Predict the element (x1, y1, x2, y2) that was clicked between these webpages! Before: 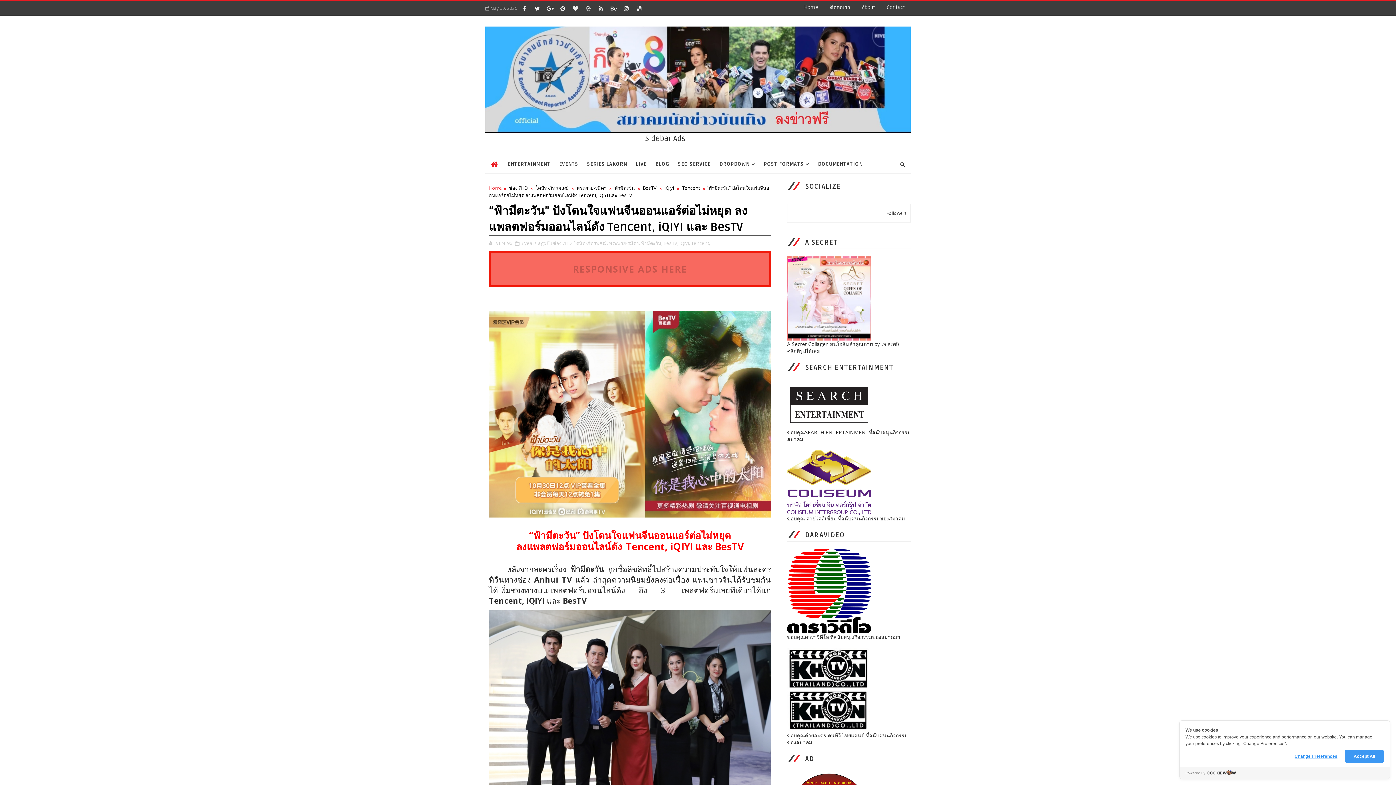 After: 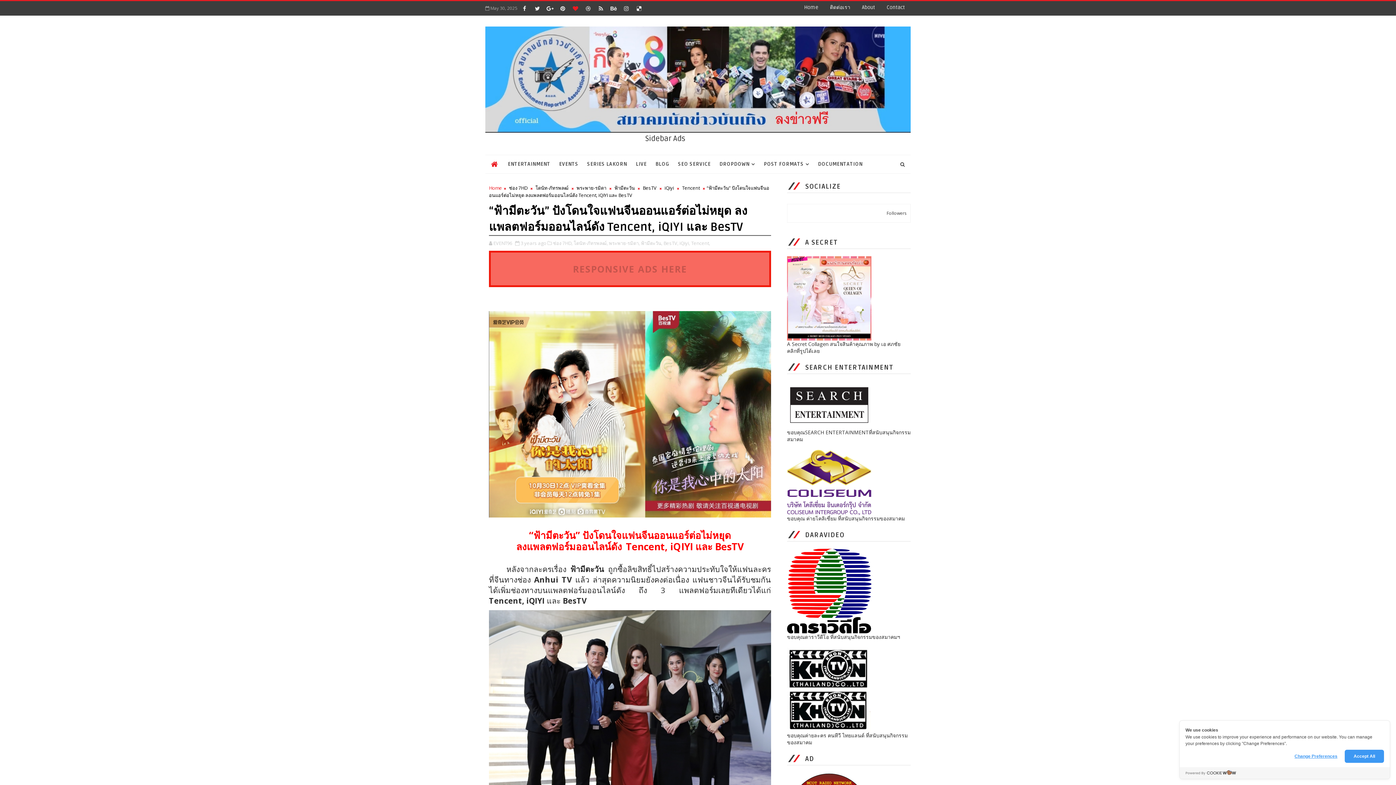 Action: bbox: (570, 2, 581, 13)